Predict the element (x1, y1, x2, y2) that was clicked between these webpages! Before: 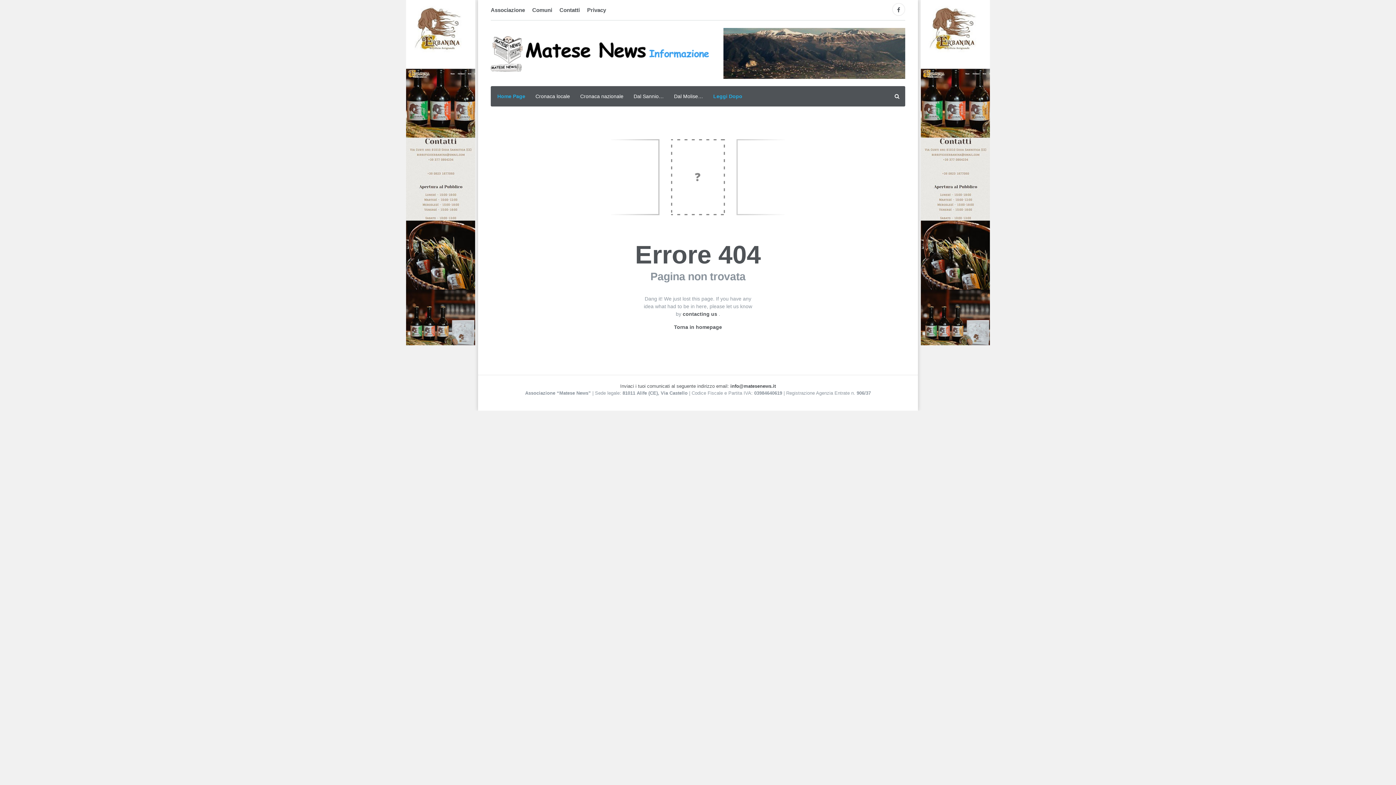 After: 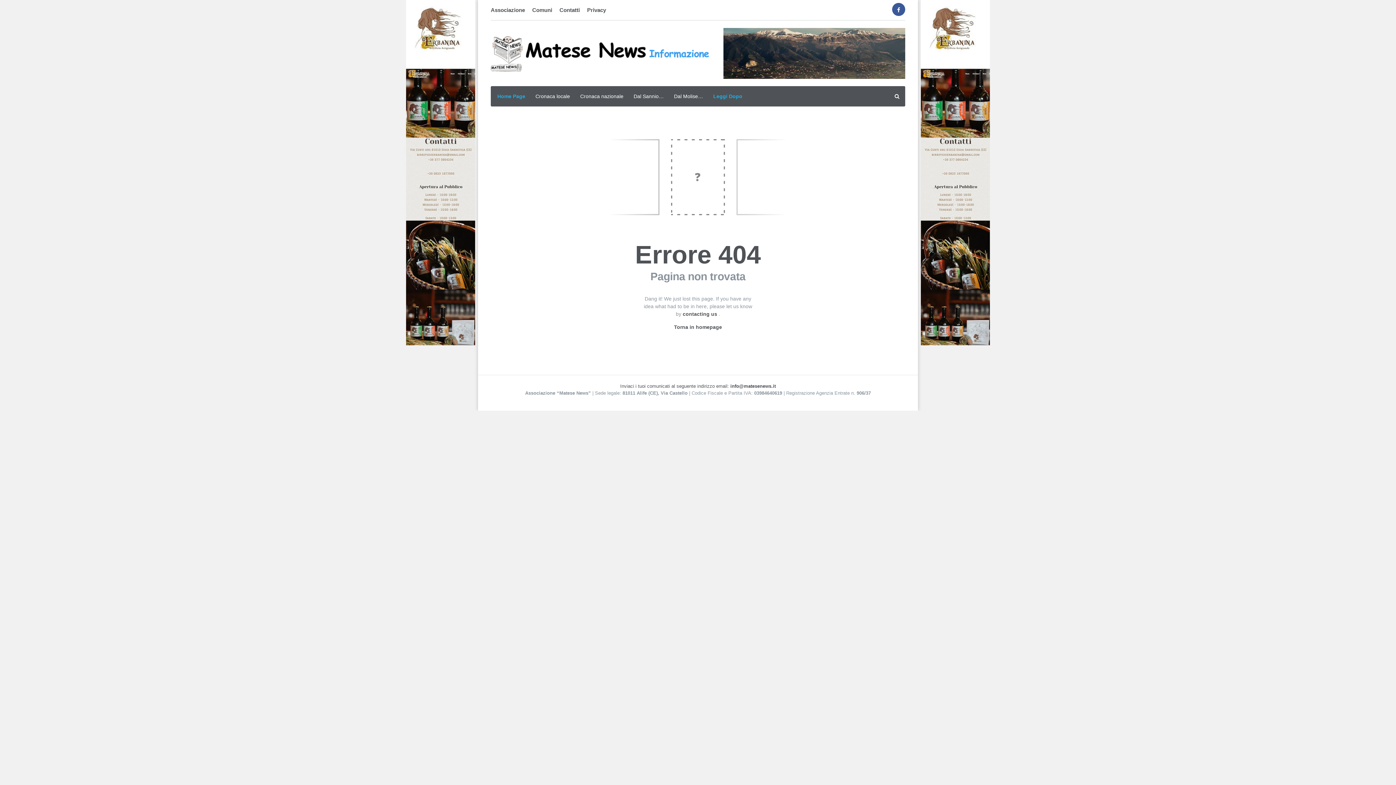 Action: bbox: (892, 0, 905, 18)